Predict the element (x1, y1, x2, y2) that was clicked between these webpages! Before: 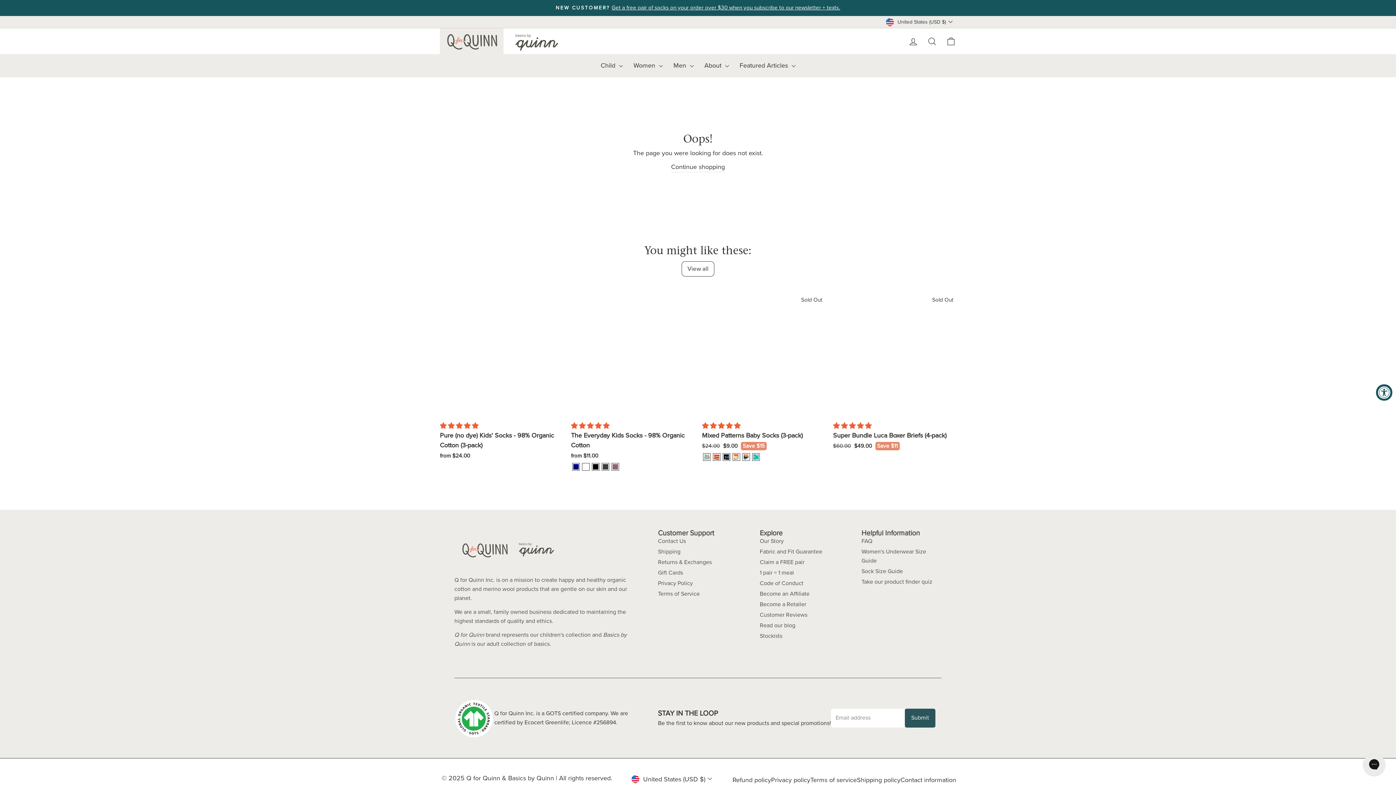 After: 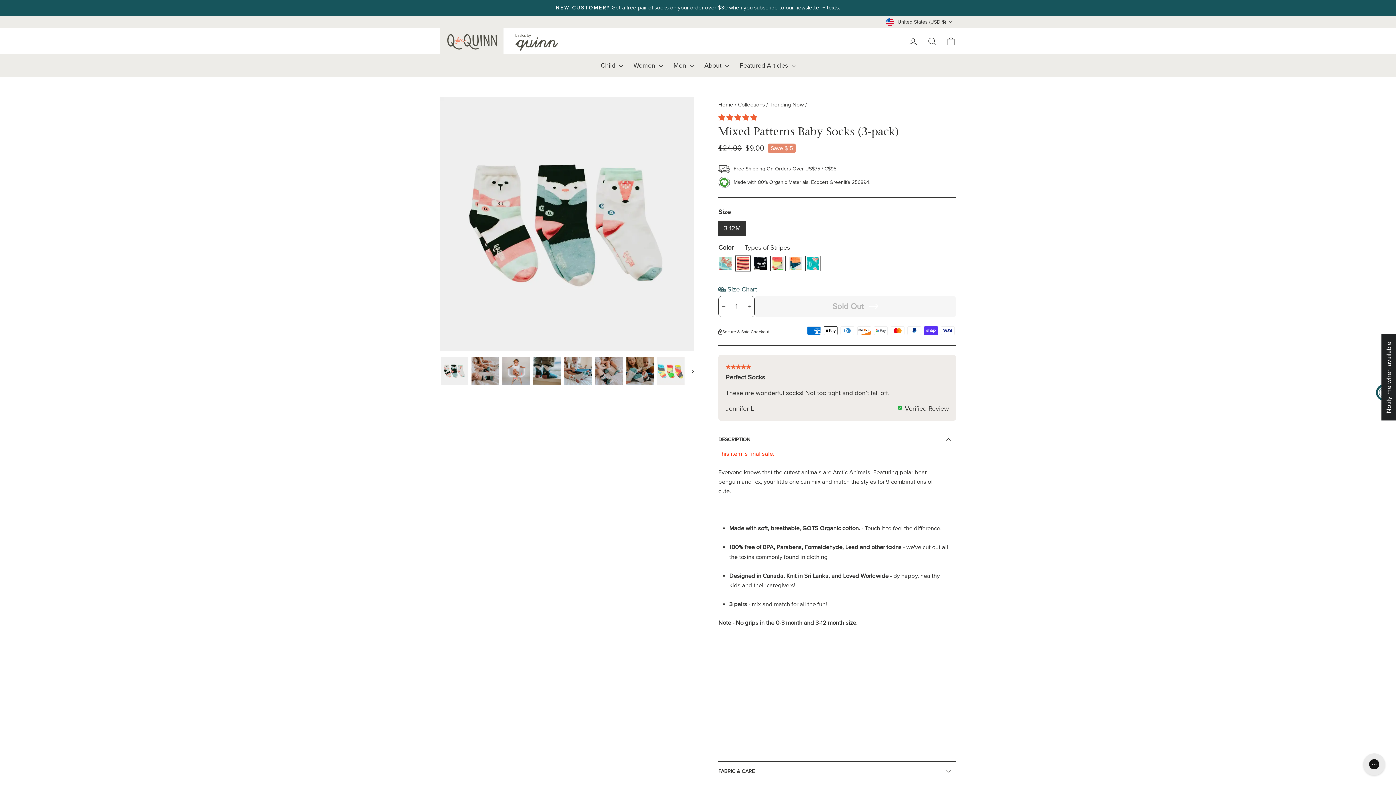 Action: label: Mixed Patterns Baby Socks (3-pack) - Types of Stripes bbox: (713, 453, 720, 460)